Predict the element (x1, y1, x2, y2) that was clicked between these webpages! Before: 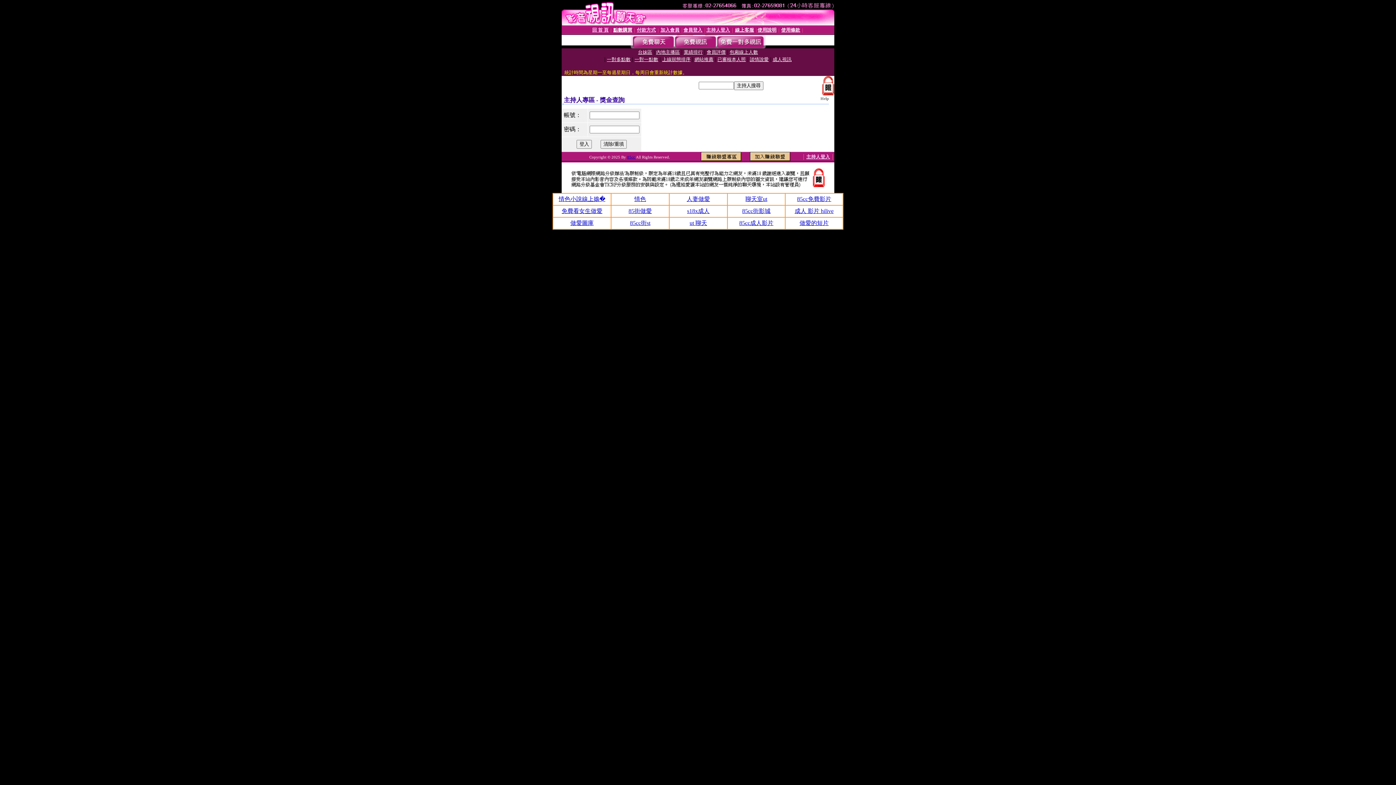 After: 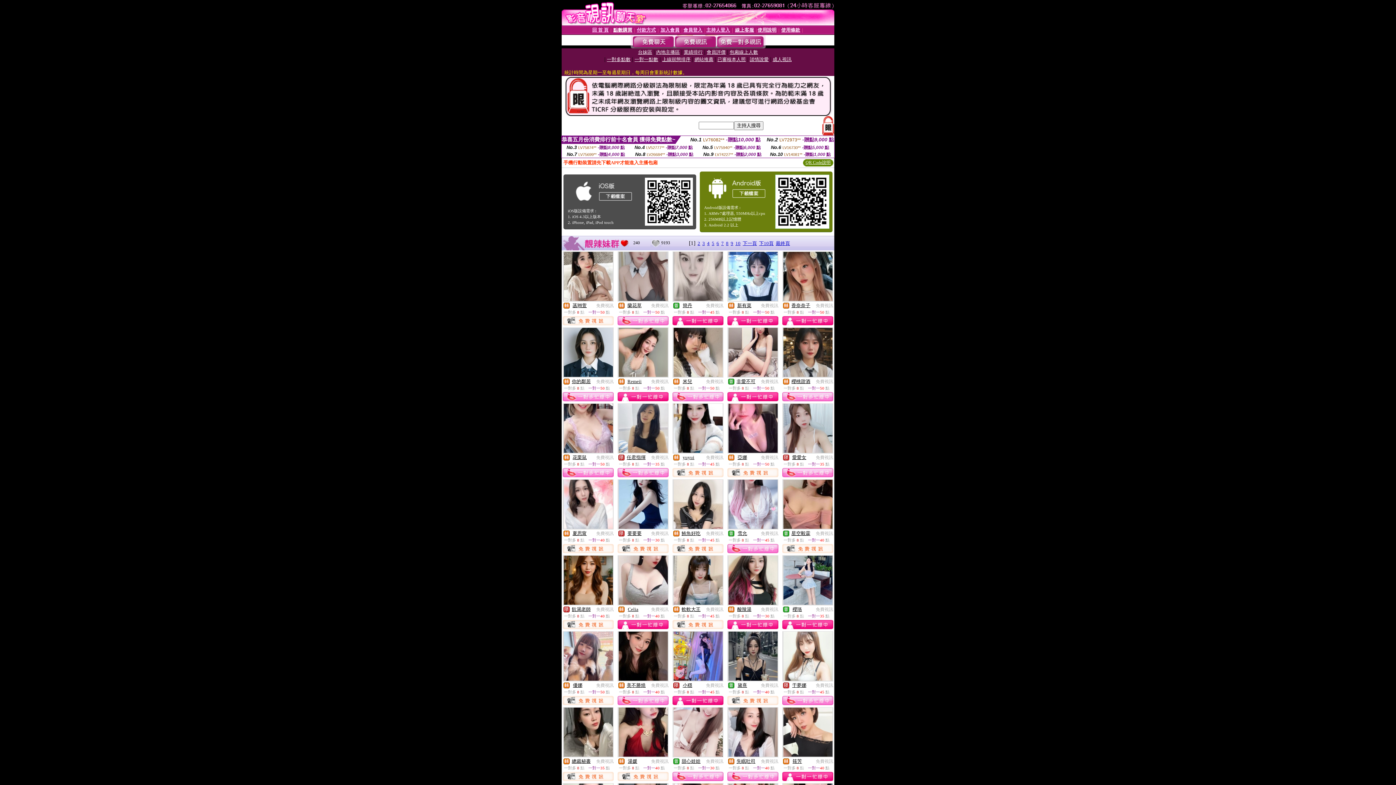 Action: bbox: (674, 43, 716, 49)